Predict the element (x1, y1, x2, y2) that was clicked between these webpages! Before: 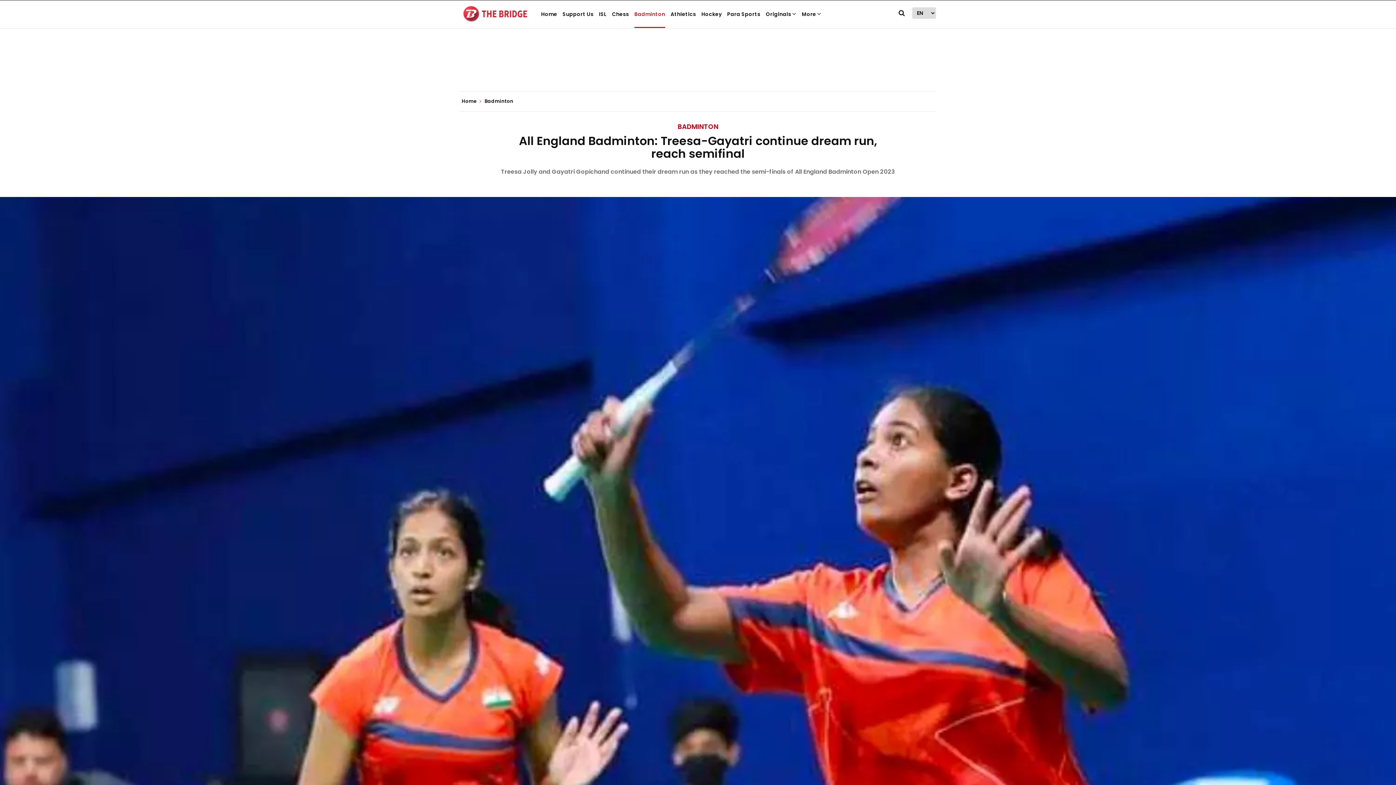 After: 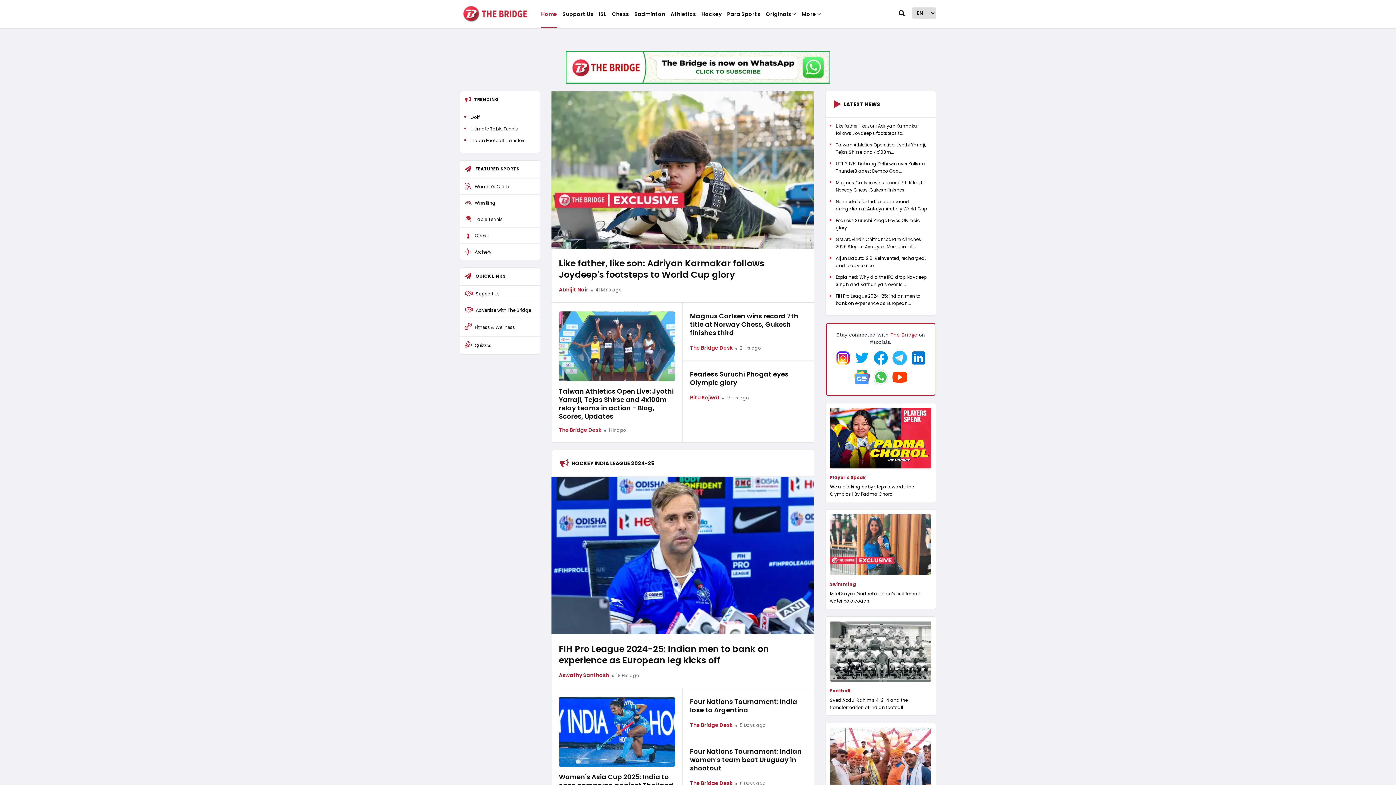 Action: bbox: (460, 9, 530, 16)